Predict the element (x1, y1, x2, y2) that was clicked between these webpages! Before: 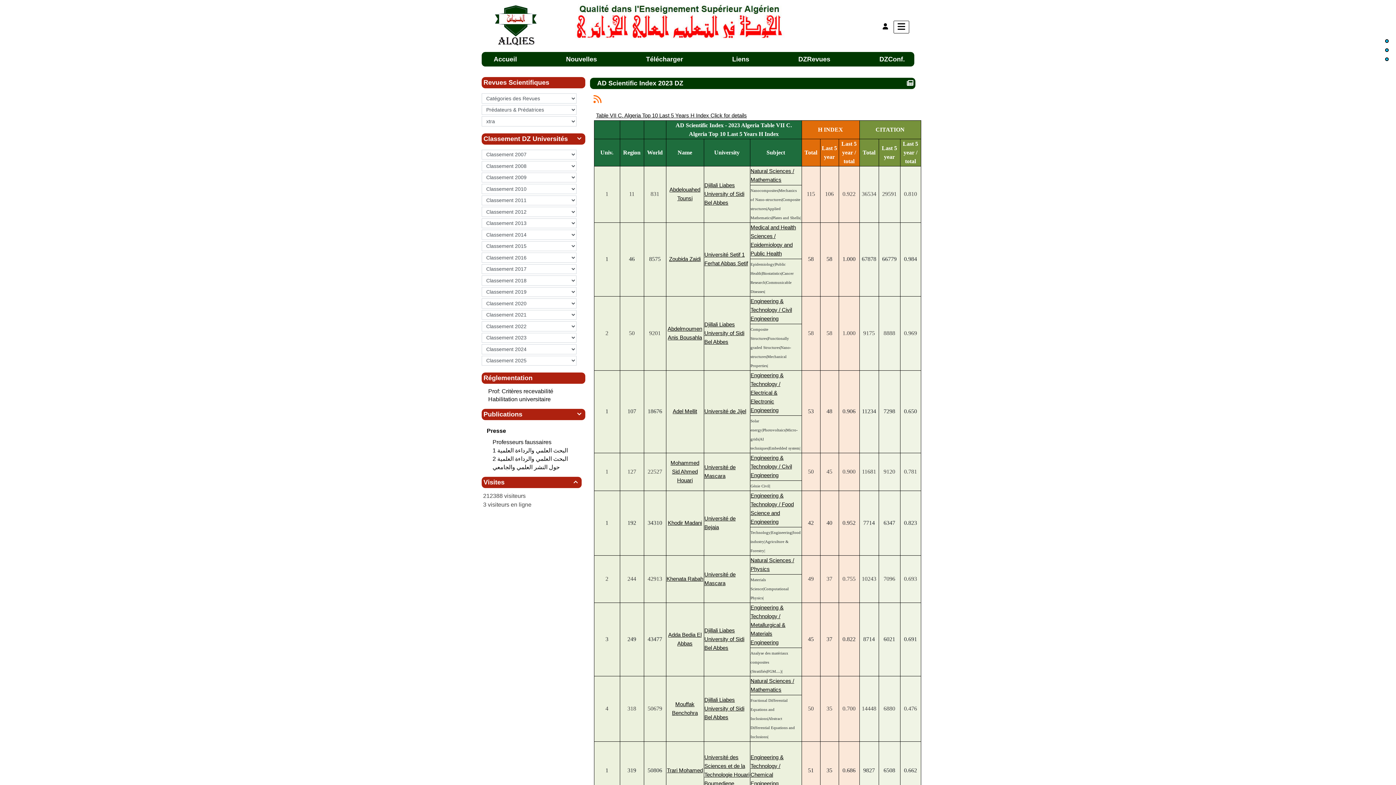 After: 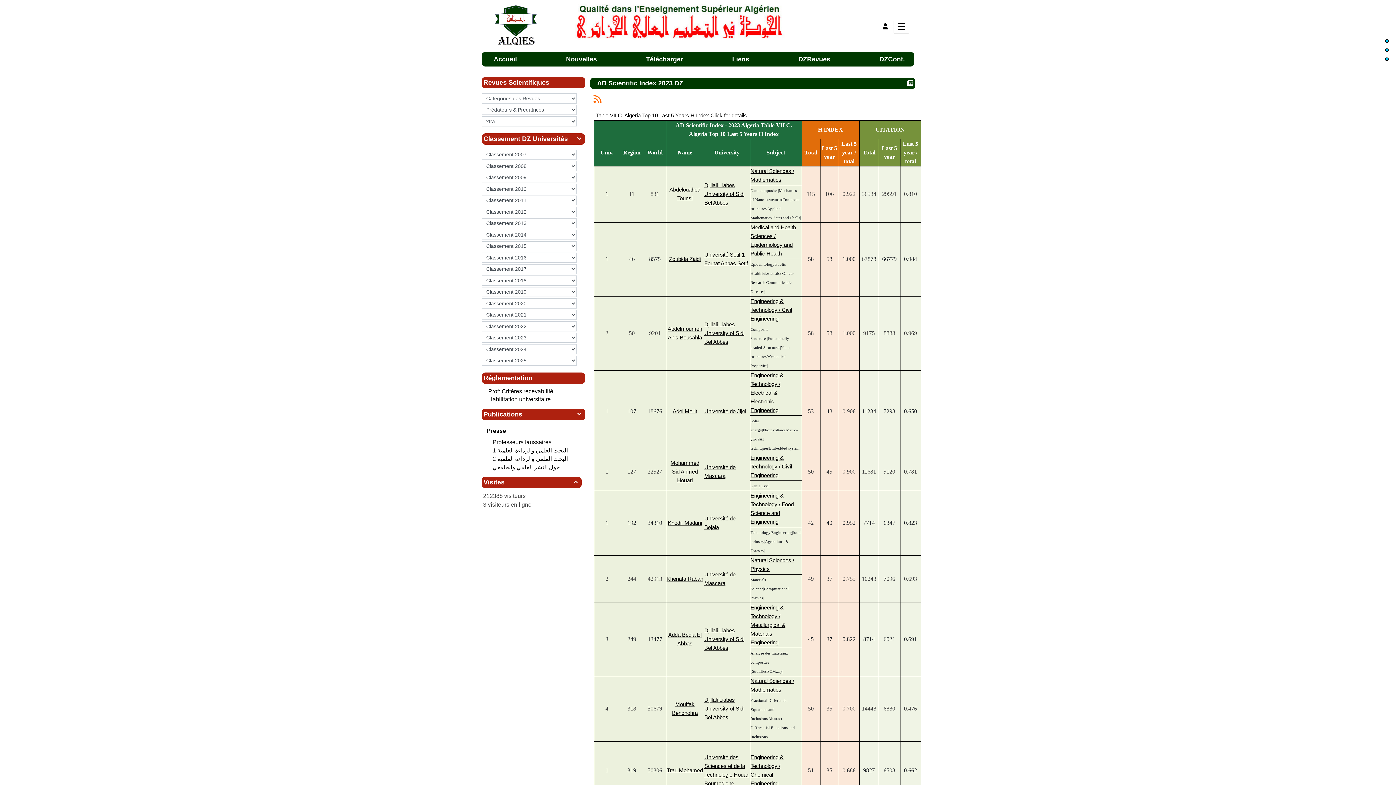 Action: bbox: (1385, 39, 1389, 42)